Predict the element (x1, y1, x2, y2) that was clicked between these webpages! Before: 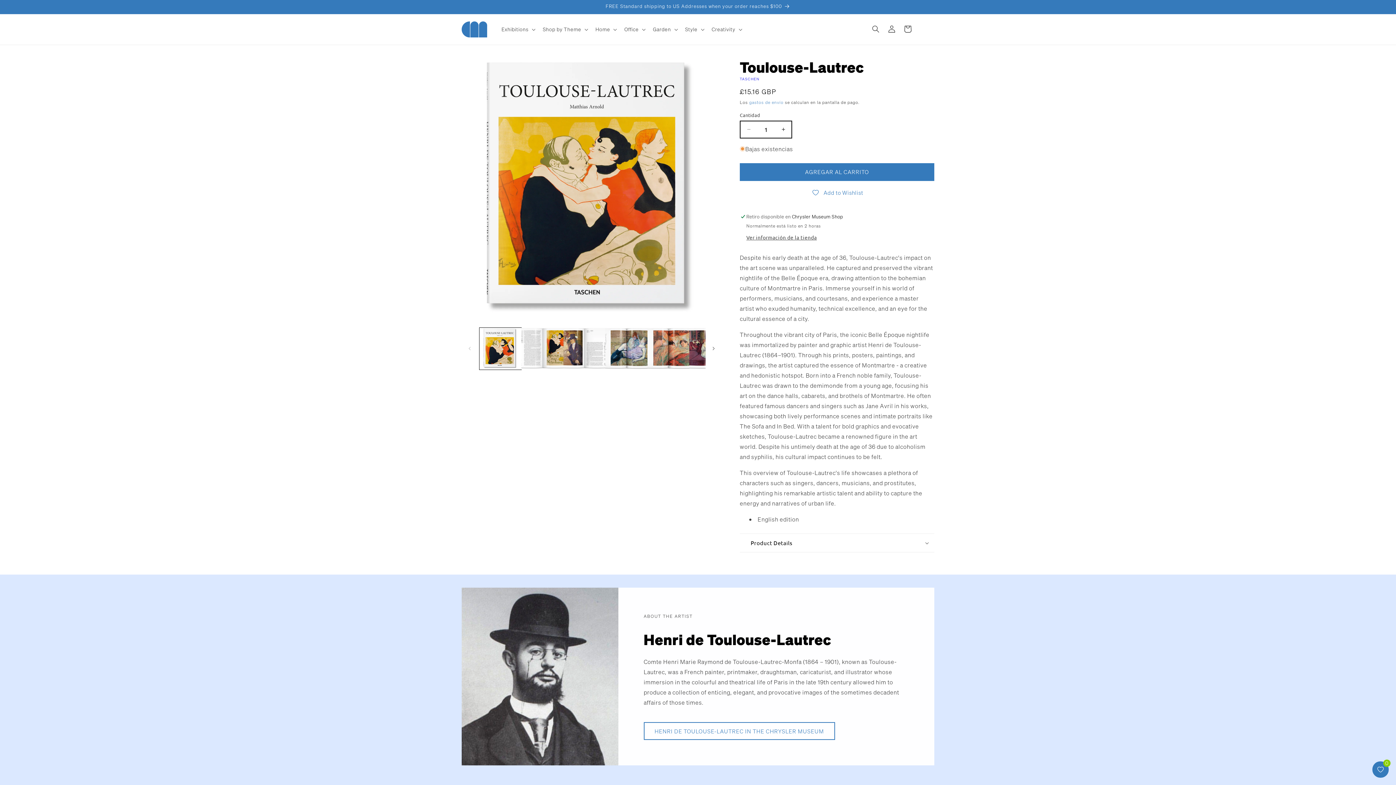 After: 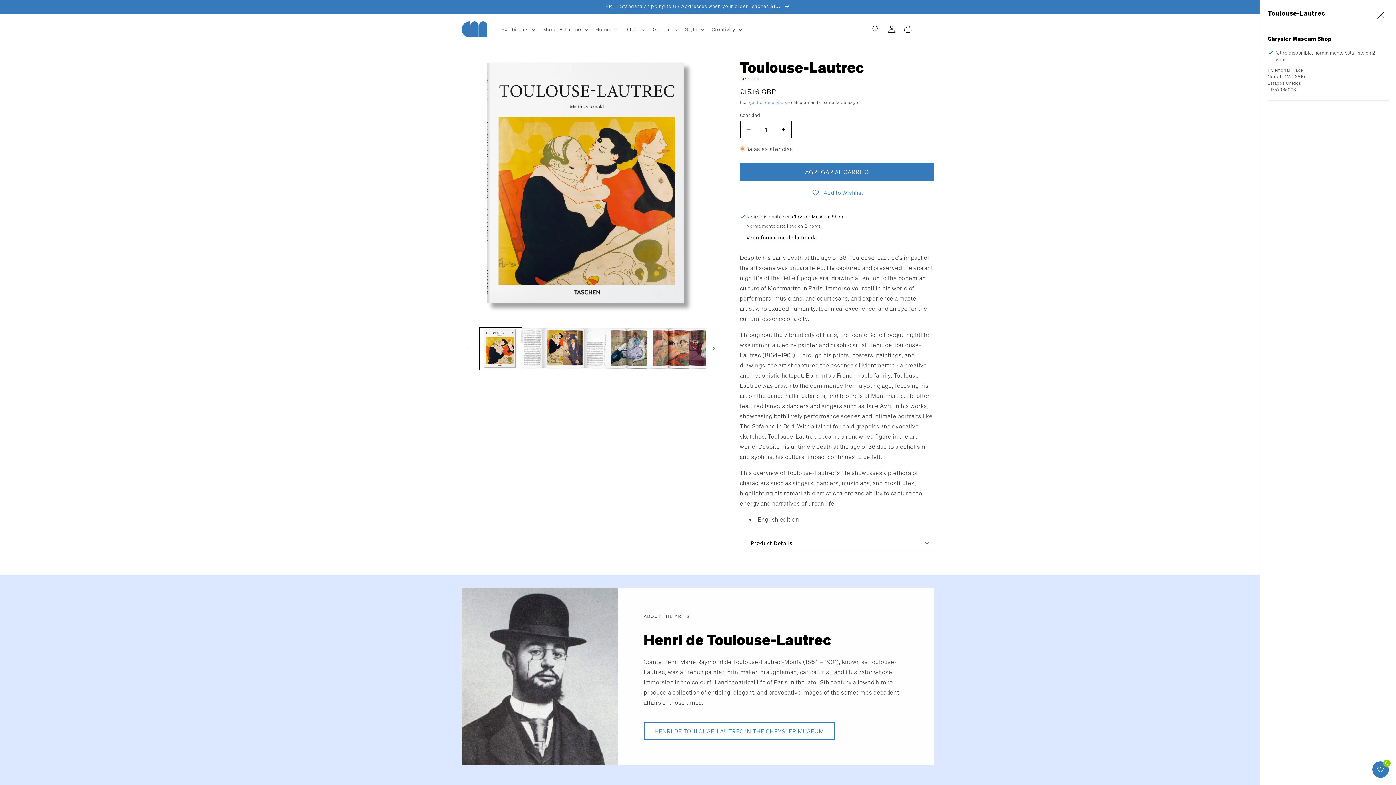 Action: label: Ver información de la tienda bbox: (746, 234, 817, 241)